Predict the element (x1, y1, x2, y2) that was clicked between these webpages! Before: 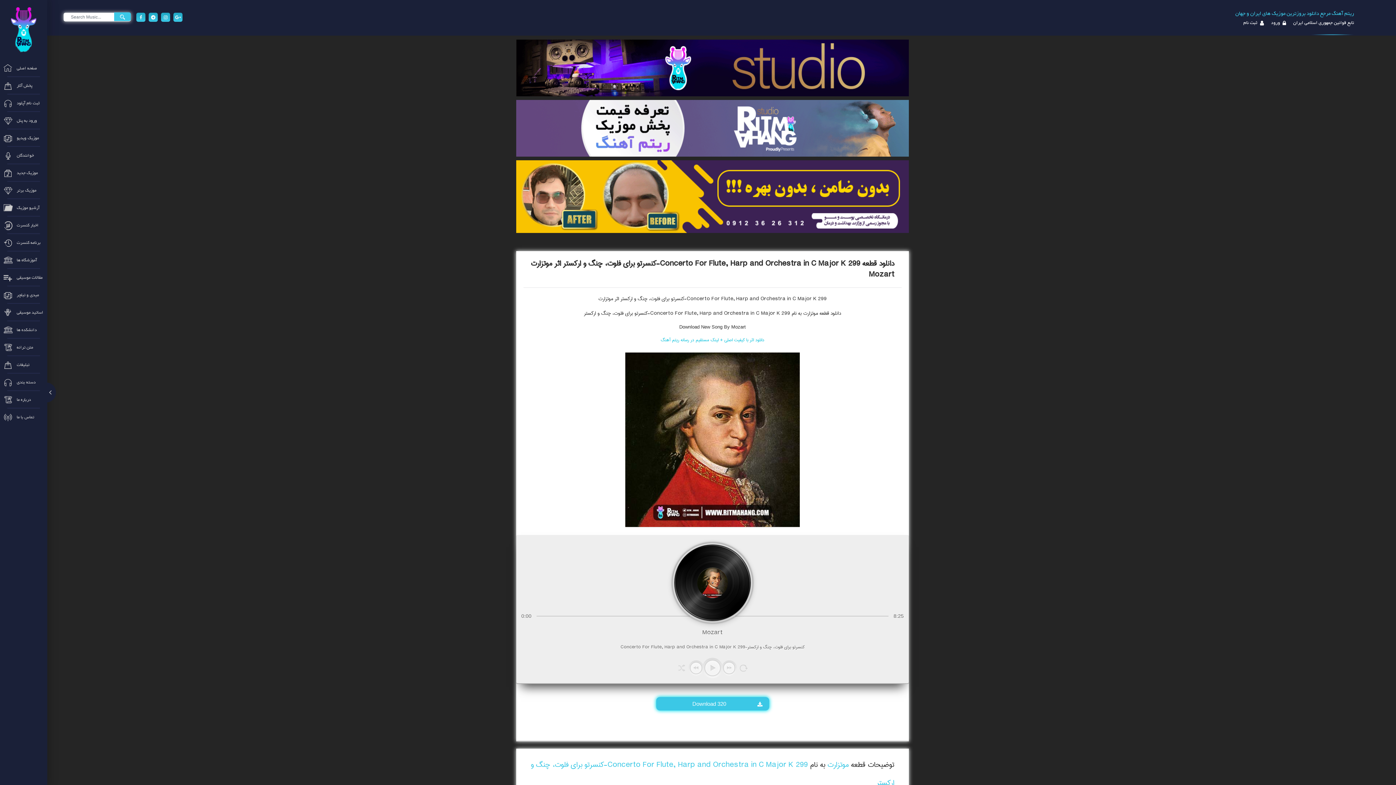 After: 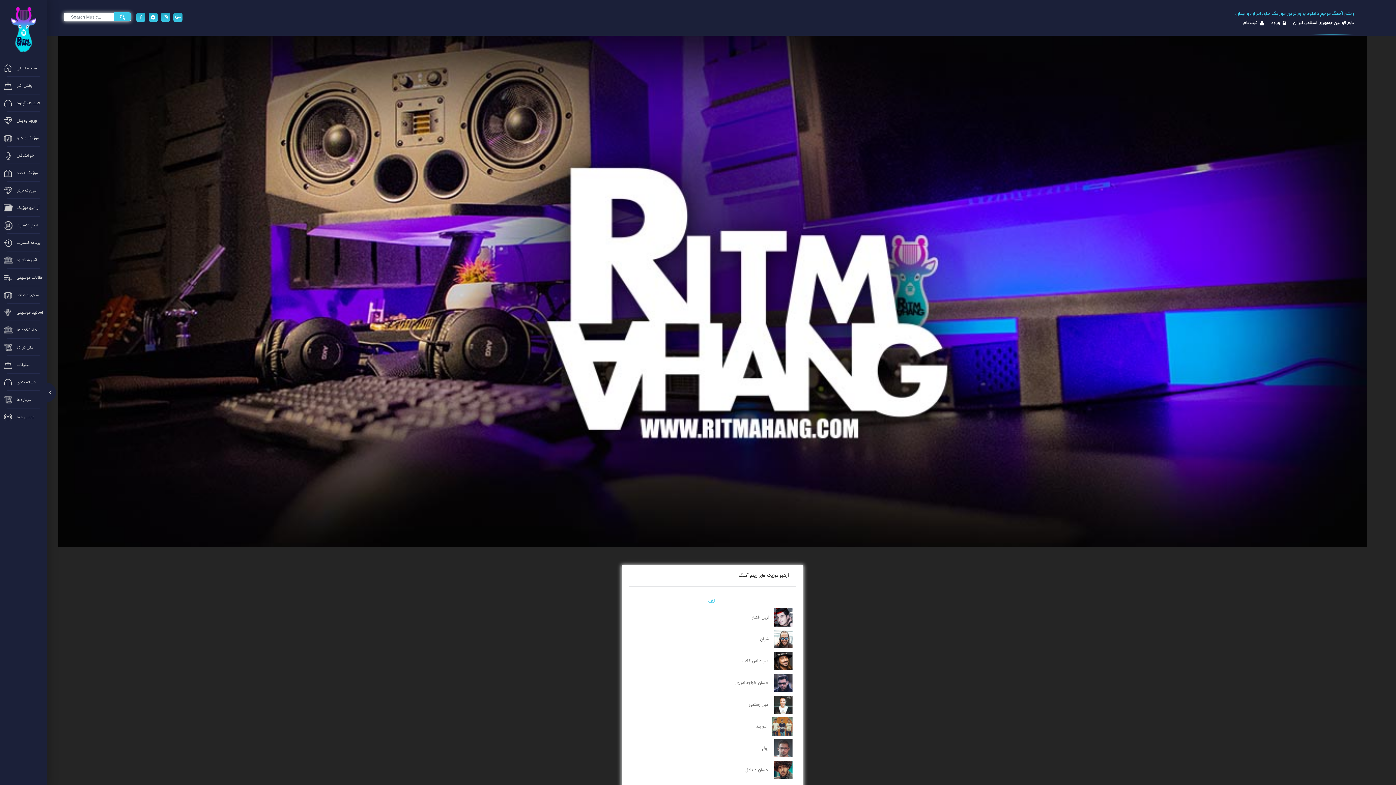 Action: bbox: (0, 199, 47, 216) label:  آرشیو موزیک